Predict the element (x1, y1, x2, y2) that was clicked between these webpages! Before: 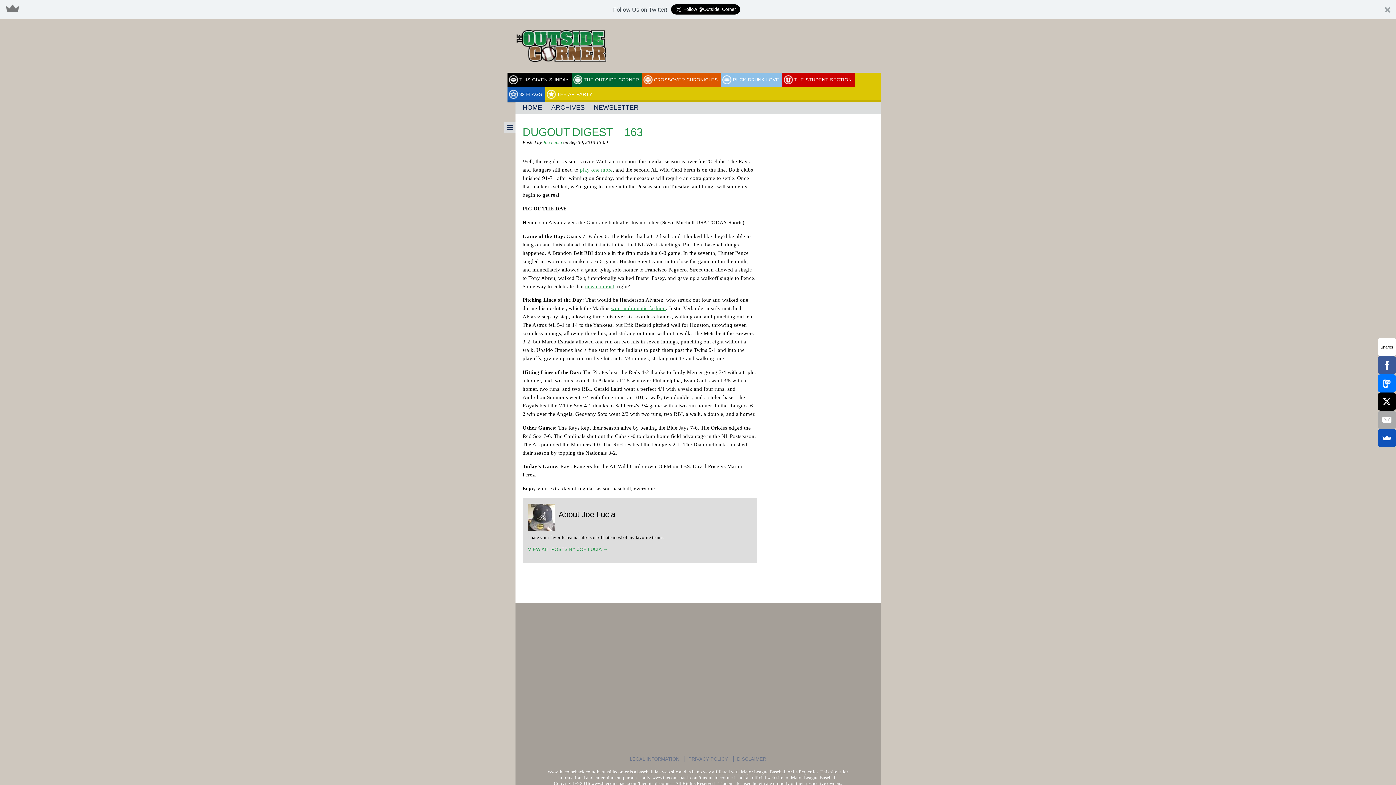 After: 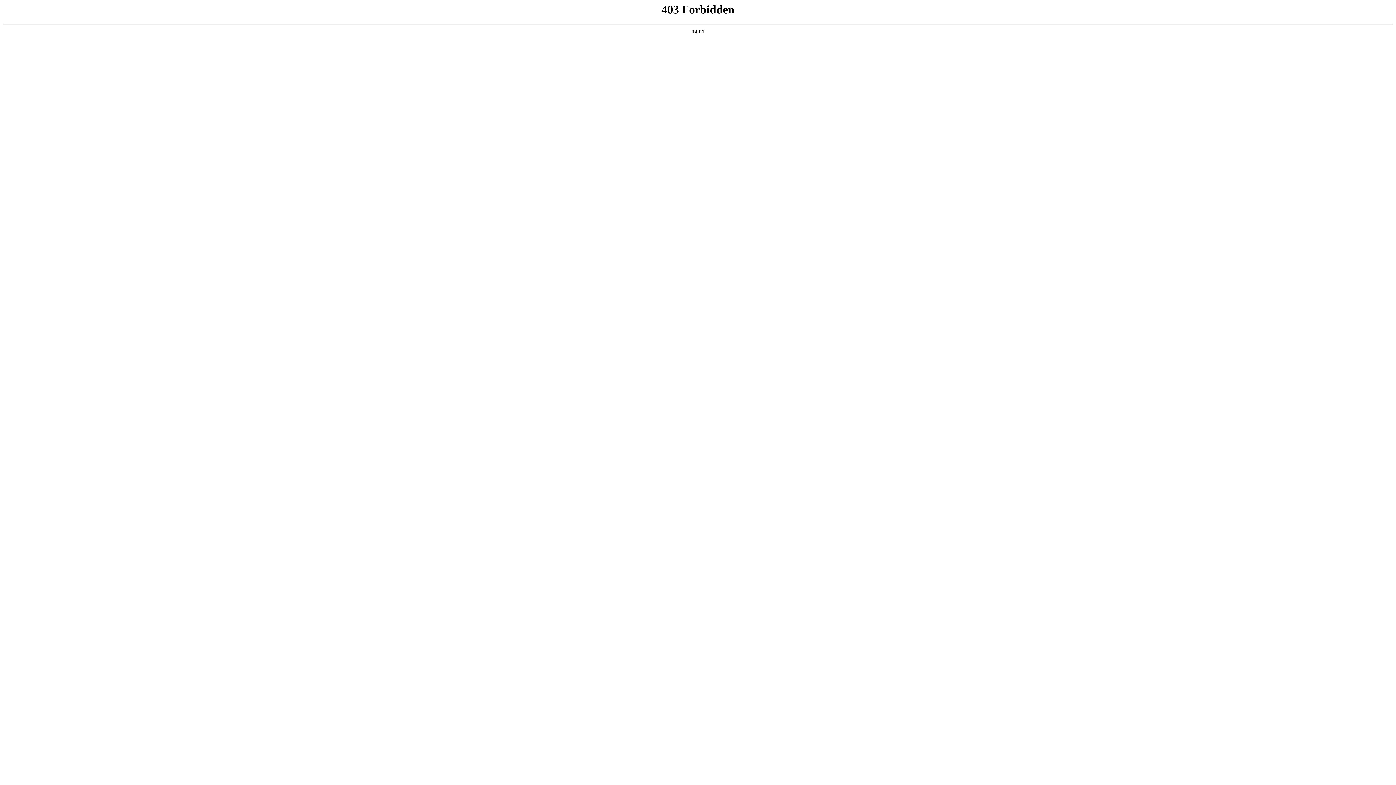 Action: label: 32 FLAGS bbox: (507, 87, 545, 101)